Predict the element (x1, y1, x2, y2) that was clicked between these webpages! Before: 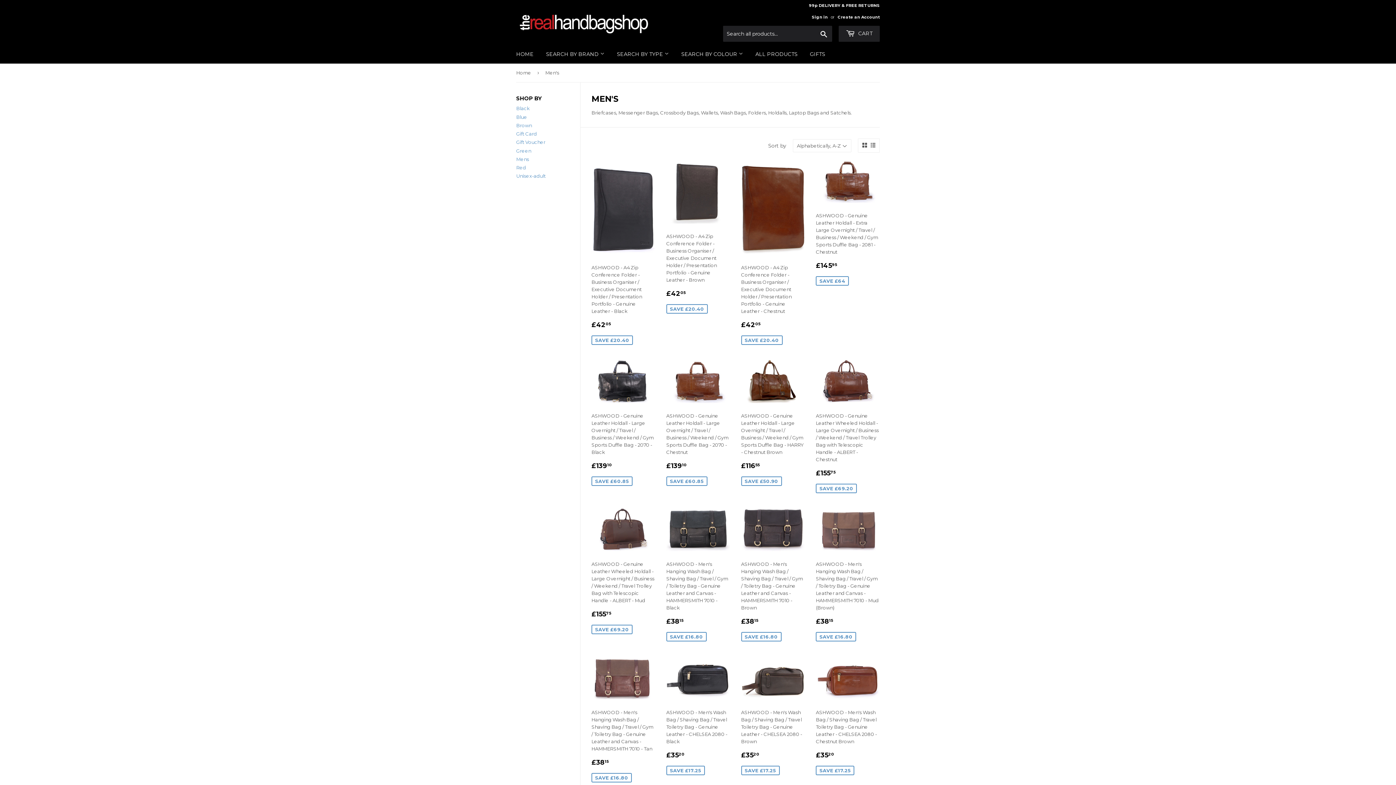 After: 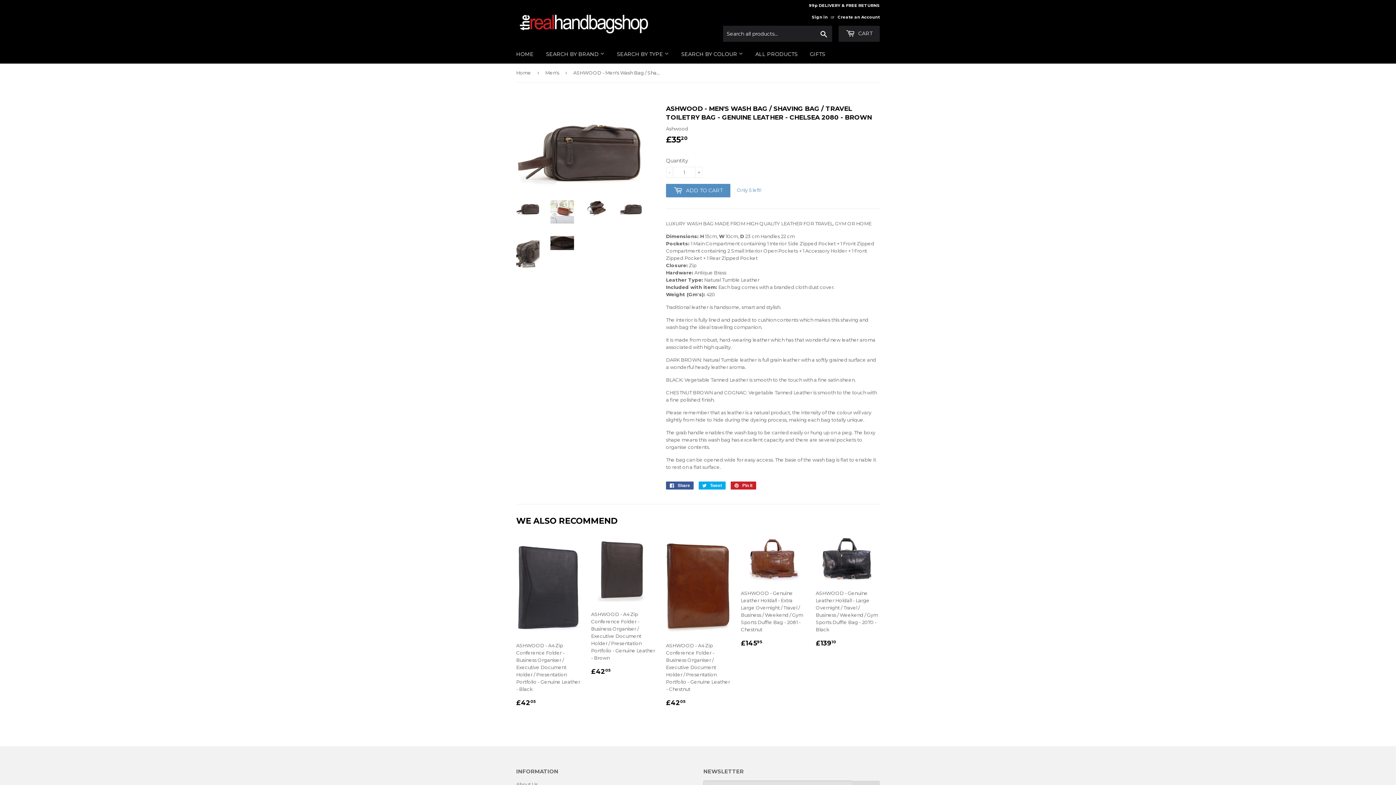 Action: label: ASHWOOD - Men's Wash Bag / Shaving Bag / Travel Toiletry Bag - Genuine Leather - CHELSEA 2080 - Brown

SALE PRICE
£3520
£35.20
SAVE £17.25 bbox: (741, 657, 805, 780)